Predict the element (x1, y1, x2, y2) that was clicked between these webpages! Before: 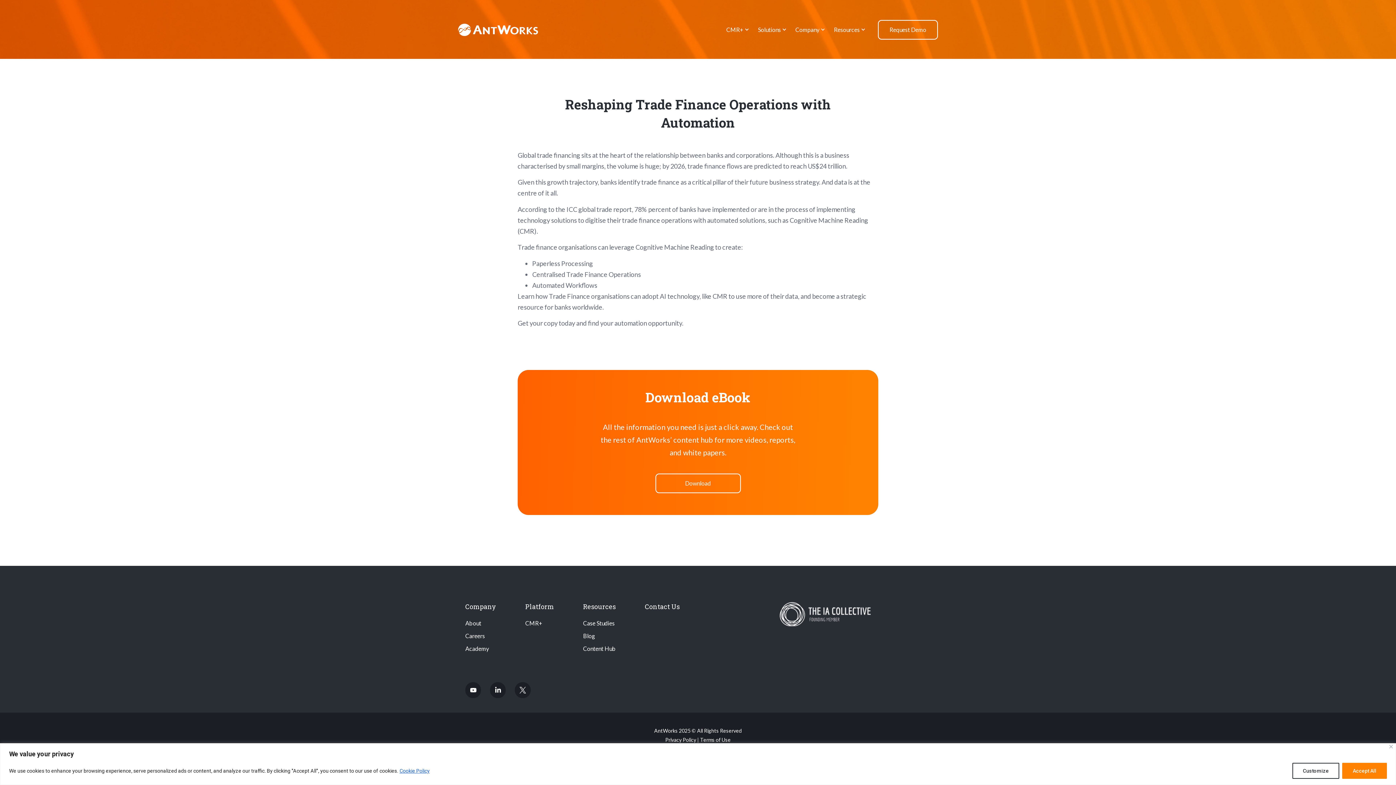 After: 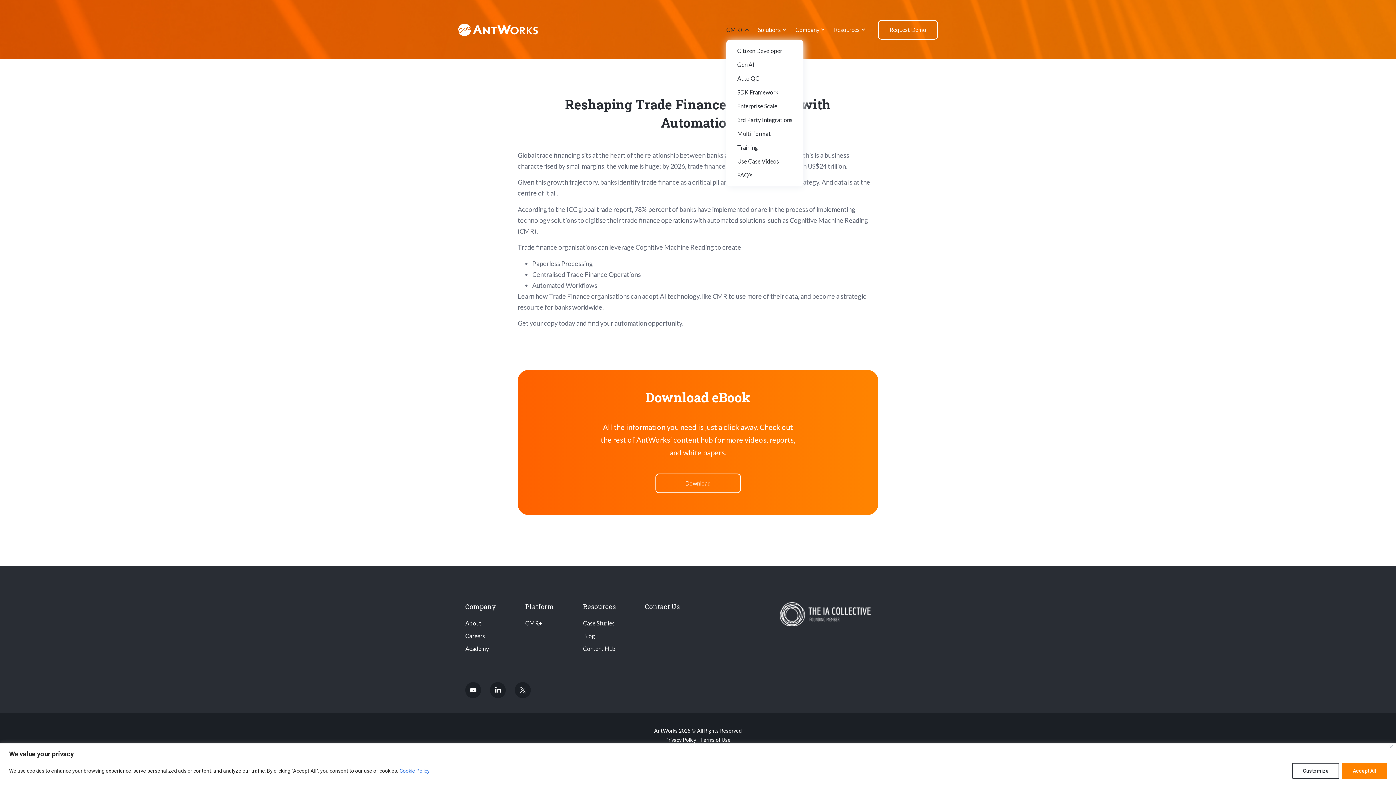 Action: bbox: (726, 20, 743, 39) label: CMR+